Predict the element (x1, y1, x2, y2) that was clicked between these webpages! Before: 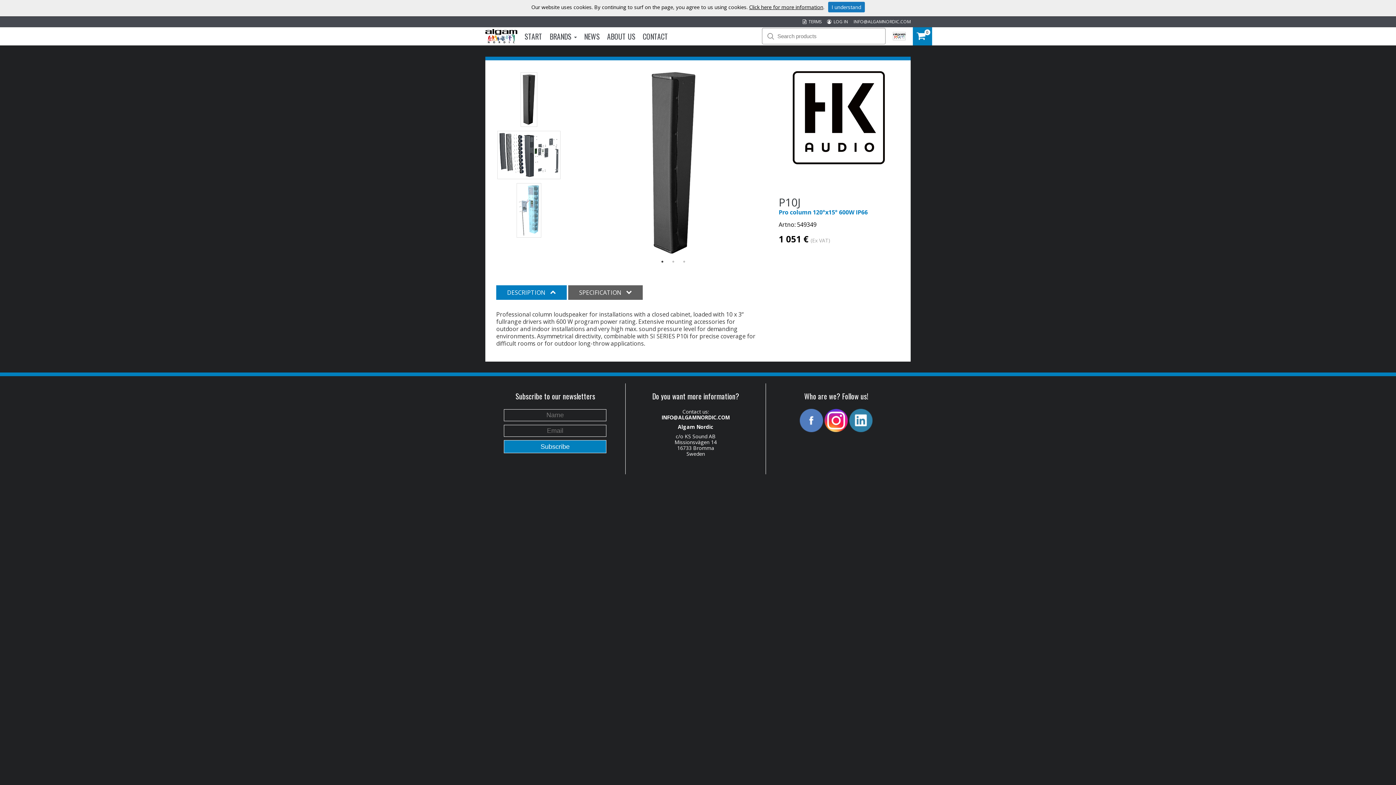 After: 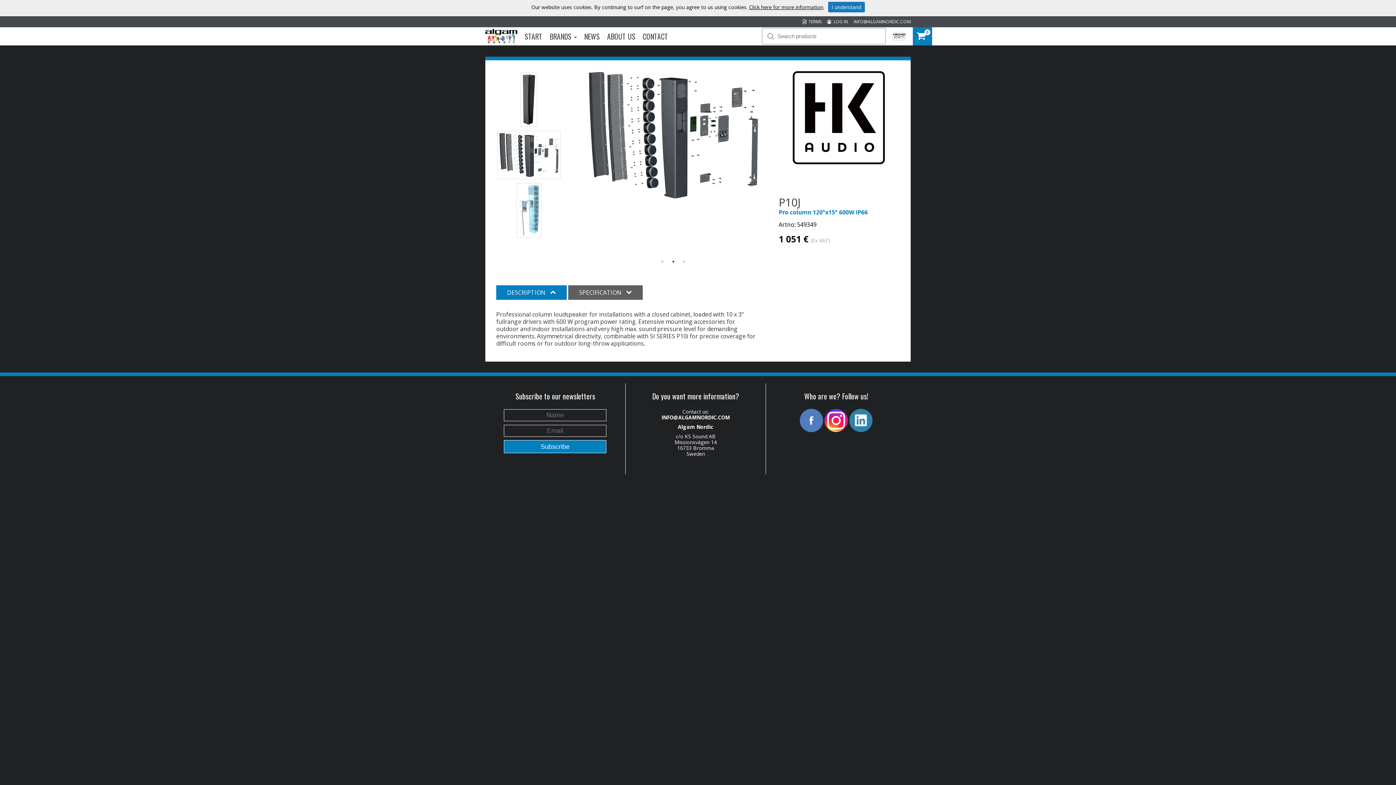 Action: bbox: (669, 258, 677, 265) label: 2